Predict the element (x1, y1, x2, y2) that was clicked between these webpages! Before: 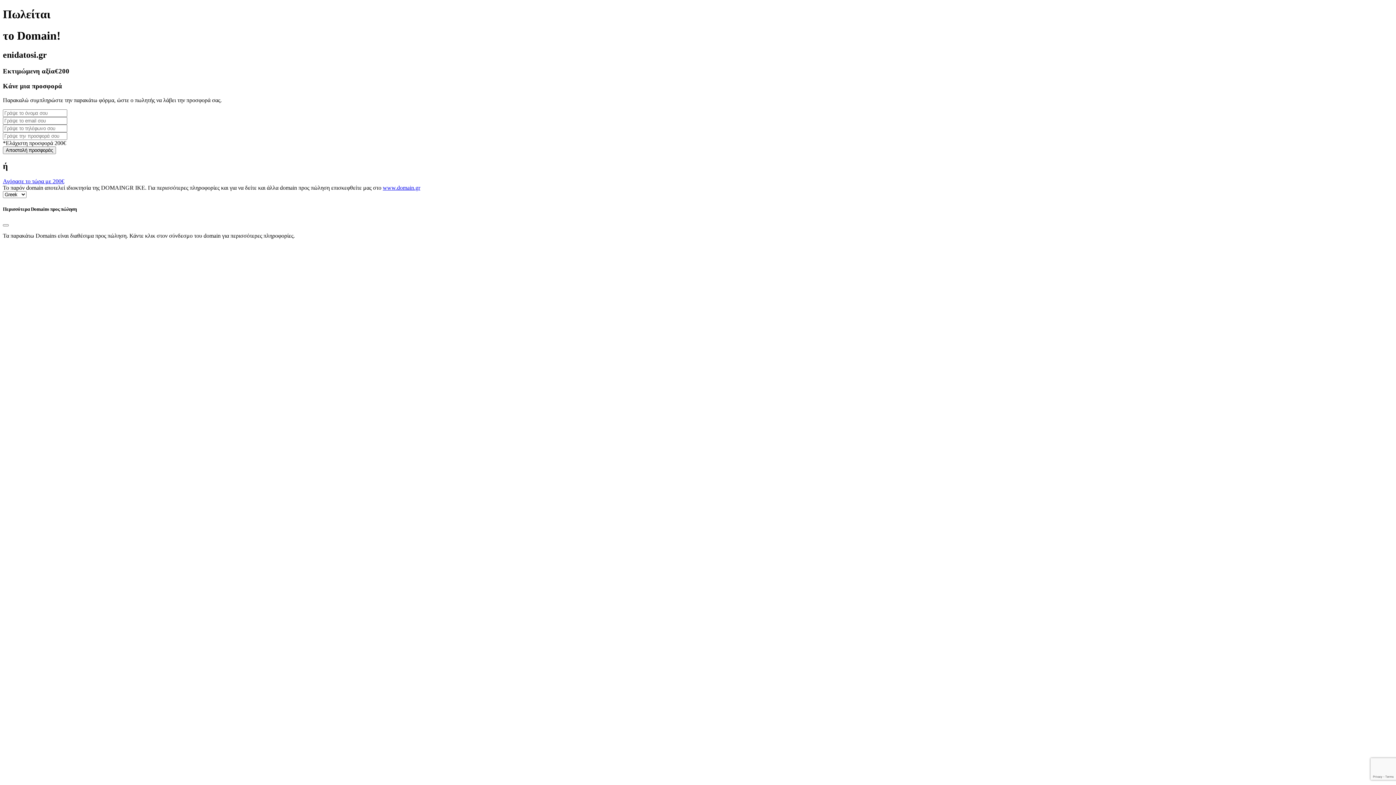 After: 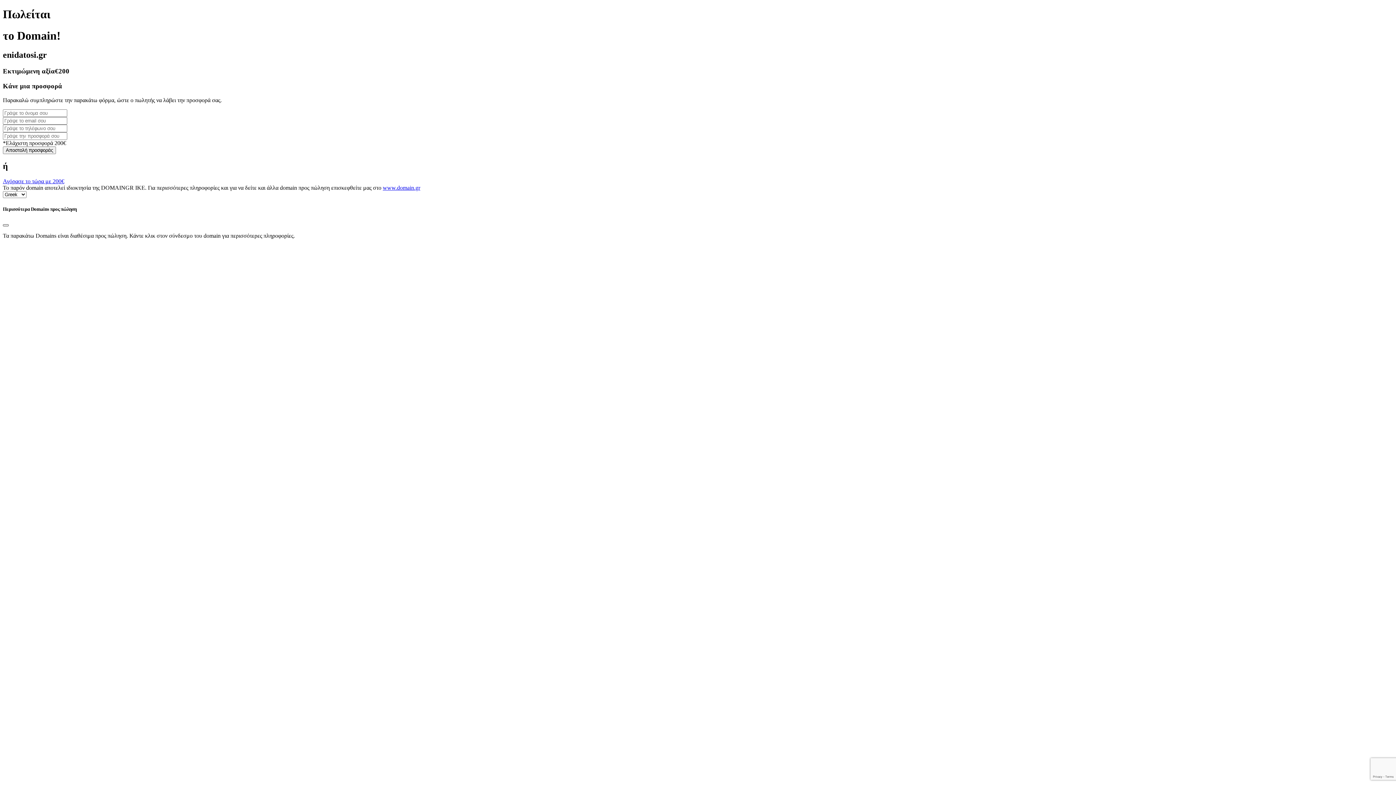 Action: label: Close bbox: (2, 224, 8, 226)